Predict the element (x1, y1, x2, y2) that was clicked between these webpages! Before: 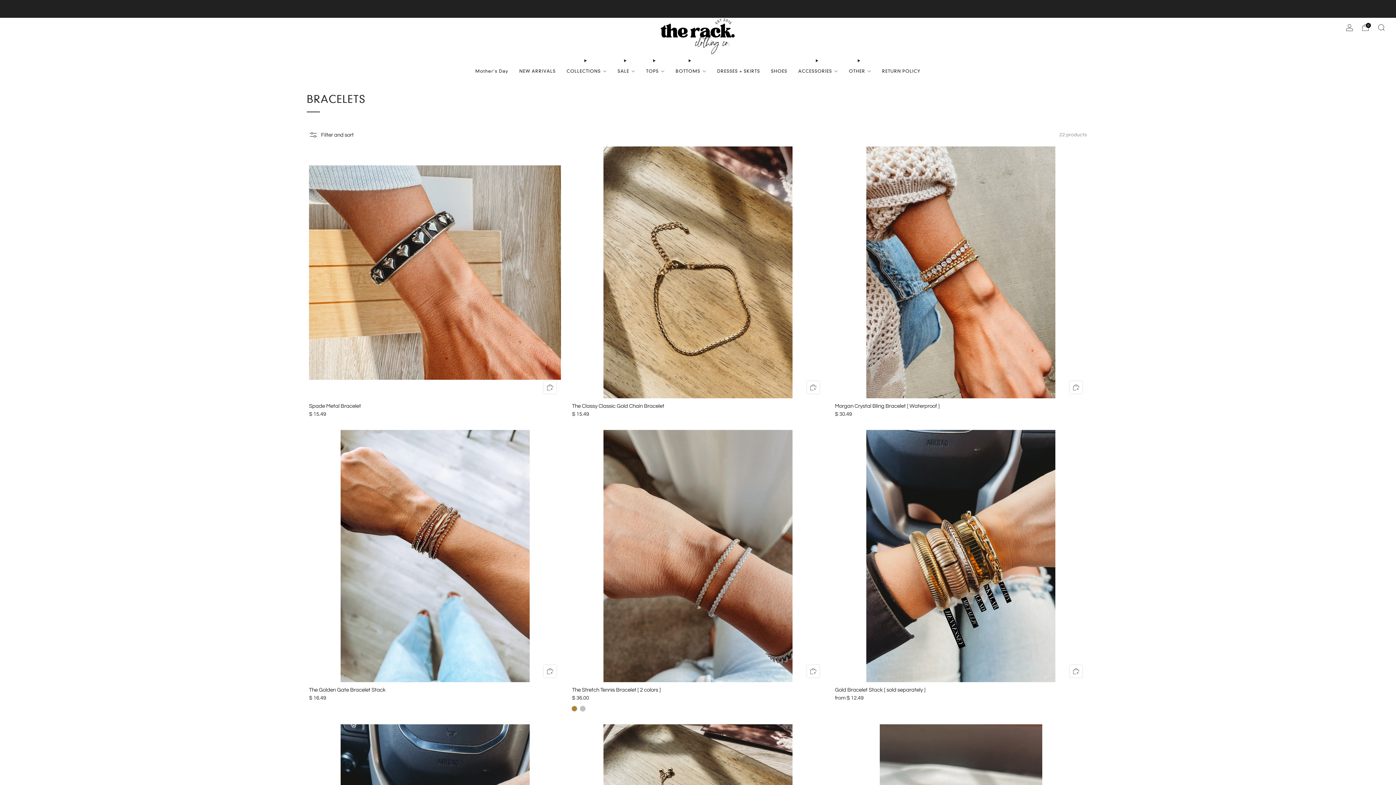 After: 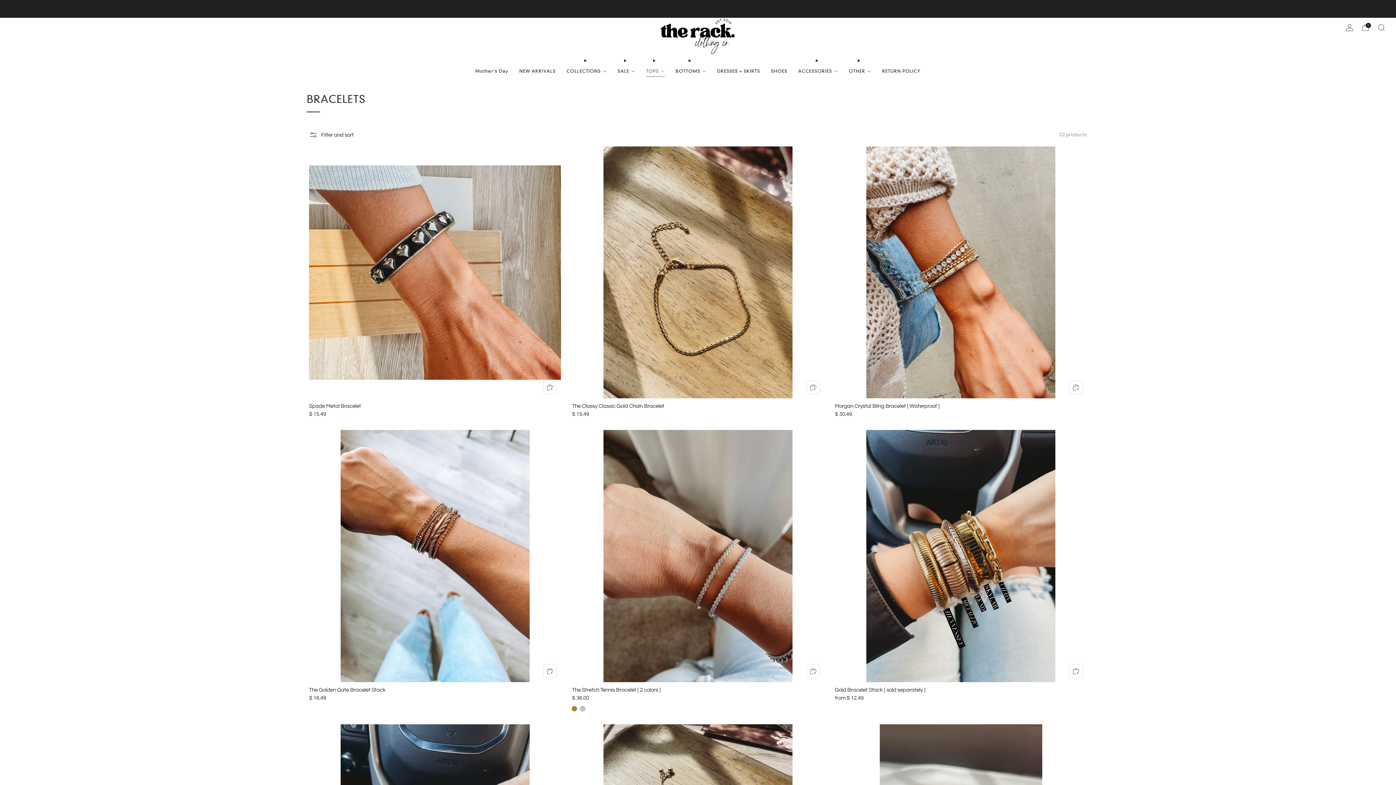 Action: bbox: (646, 65, 664, 76) label: TOPS